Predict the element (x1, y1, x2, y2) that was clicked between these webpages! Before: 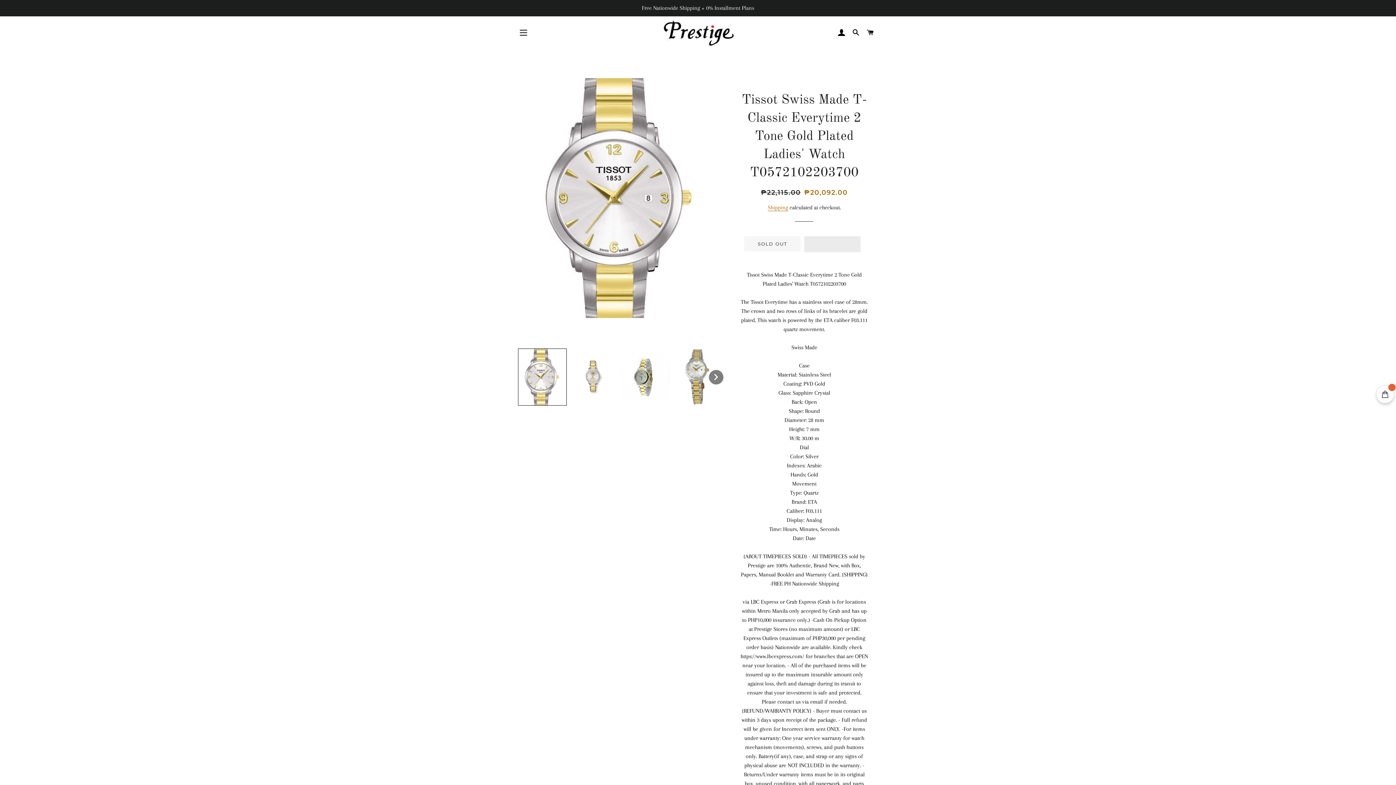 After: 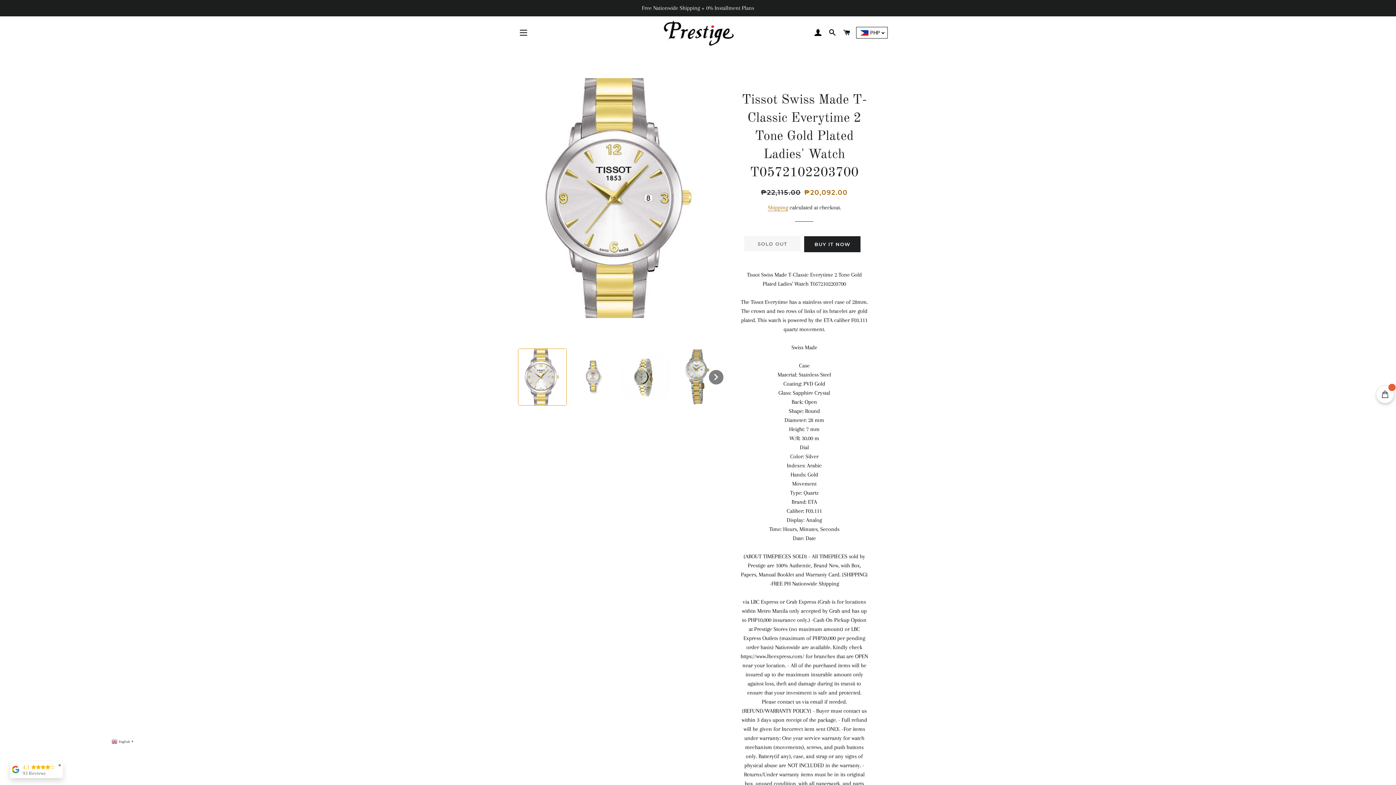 Action: bbox: (518, 348, 566, 405)